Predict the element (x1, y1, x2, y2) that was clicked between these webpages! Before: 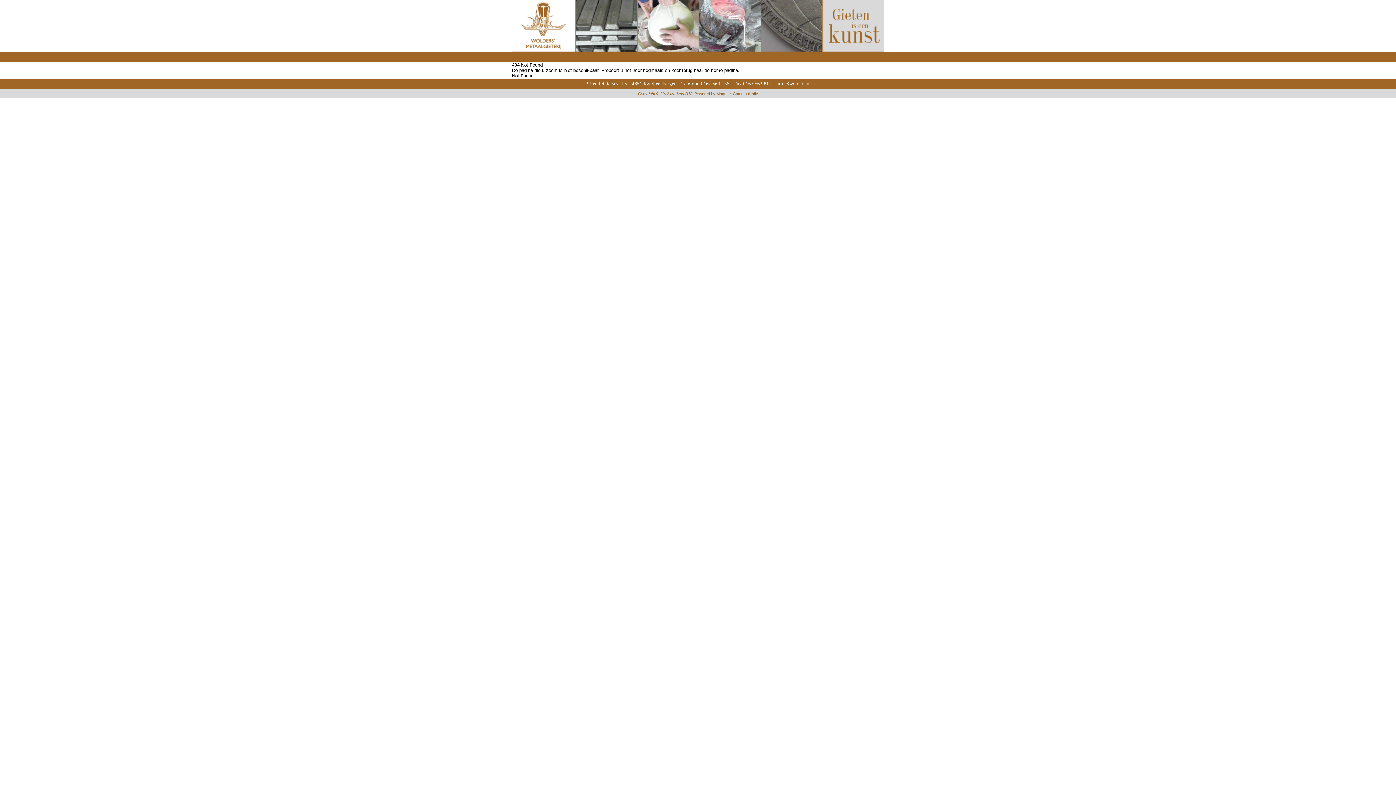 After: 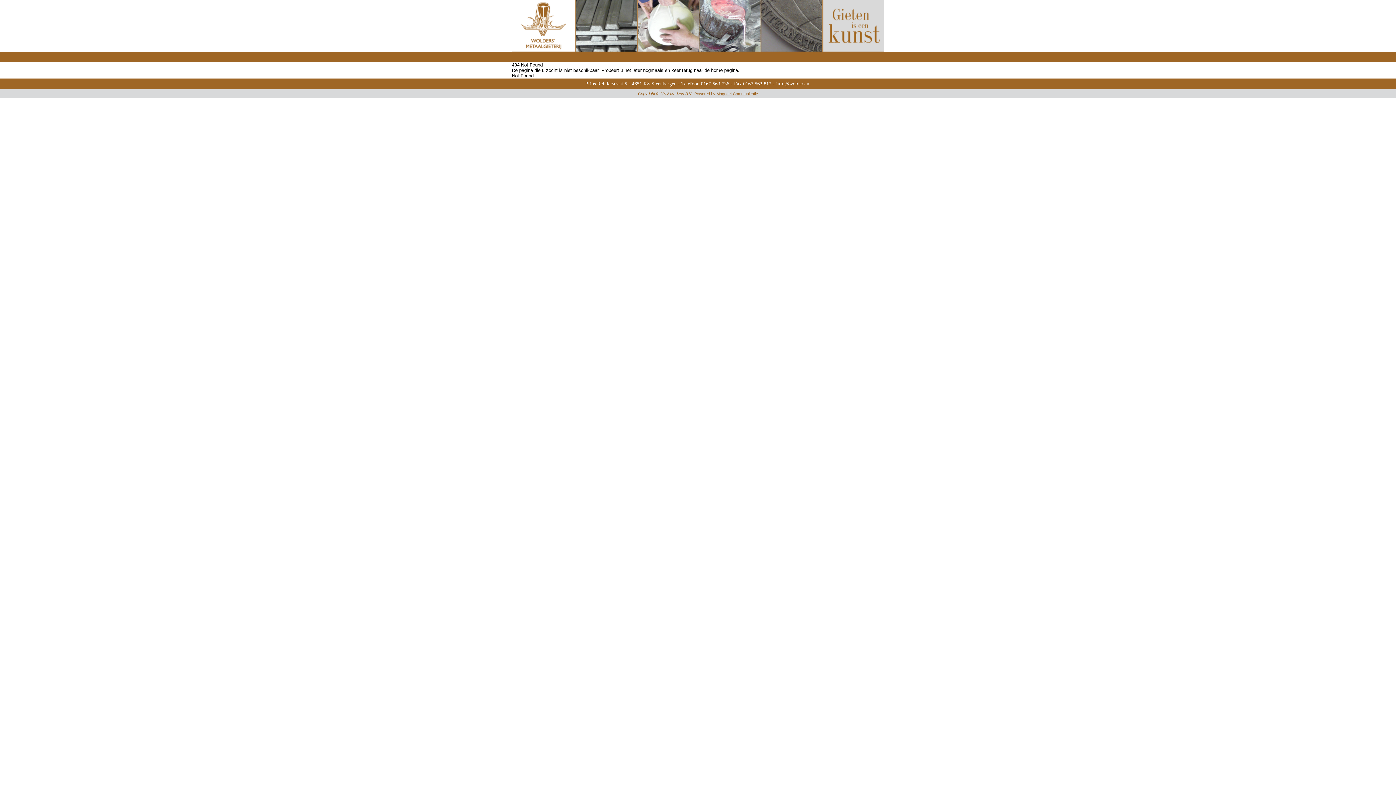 Action: label: Magneet Communicatie bbox: (716, 91, 758, 96)